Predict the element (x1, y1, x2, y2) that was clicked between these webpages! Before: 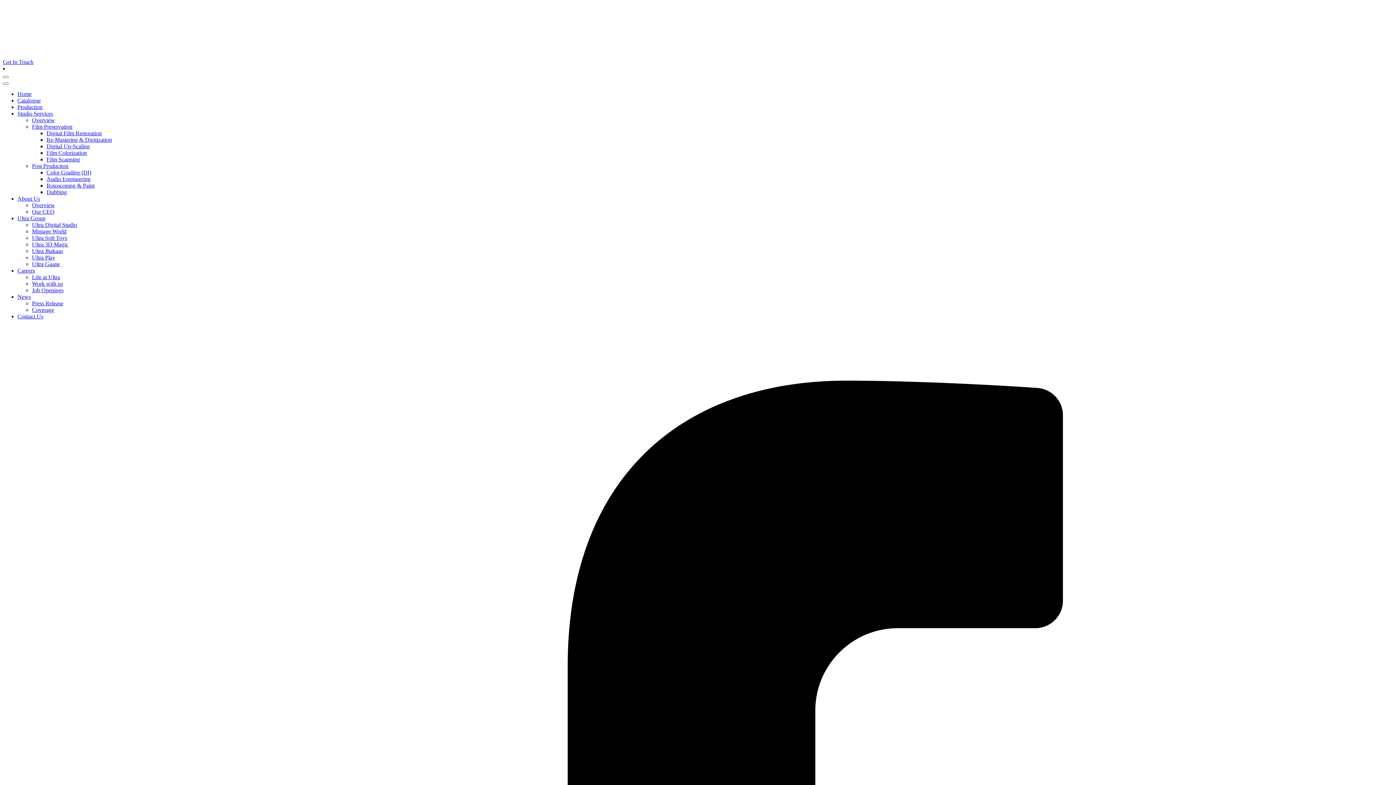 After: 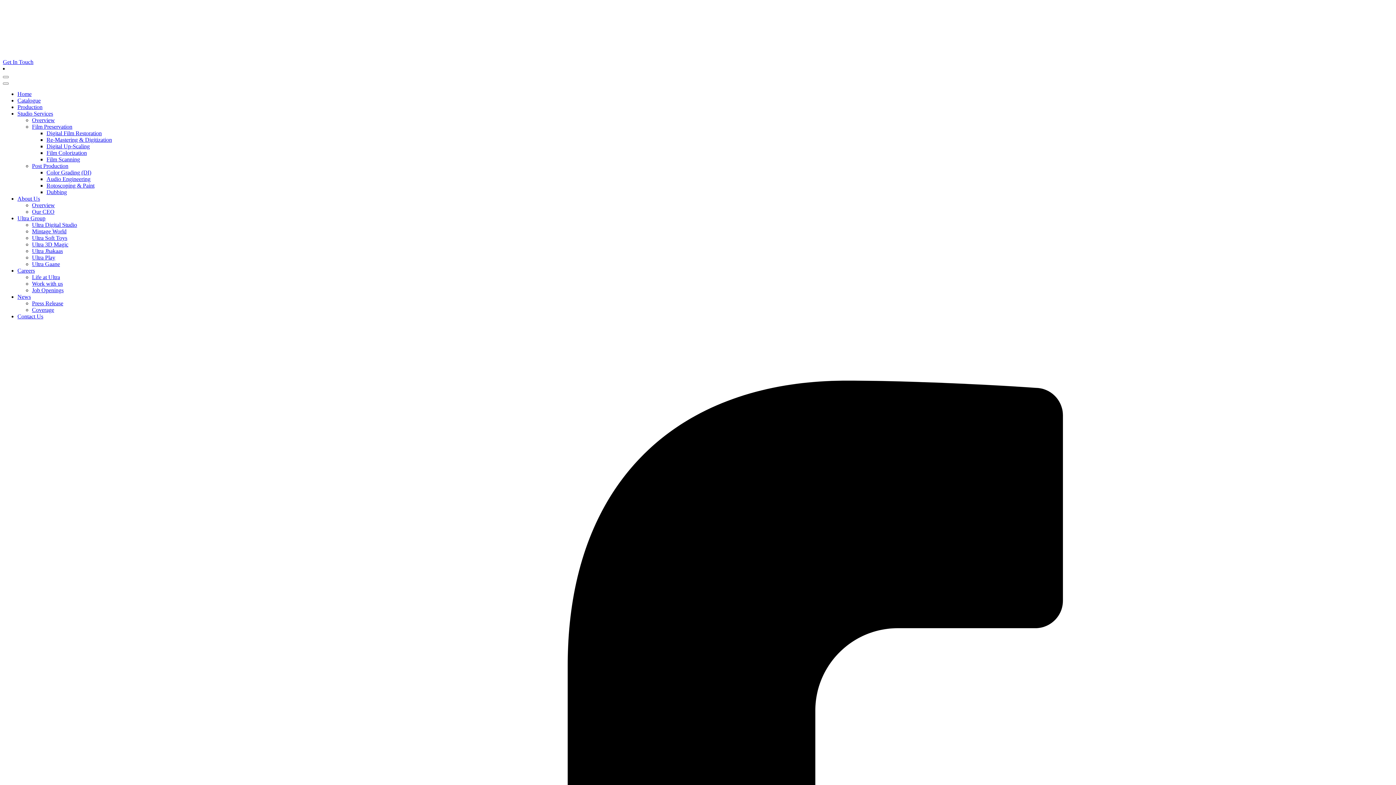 Action: bbox: (17, 110, 53, 116) label: Studio Services